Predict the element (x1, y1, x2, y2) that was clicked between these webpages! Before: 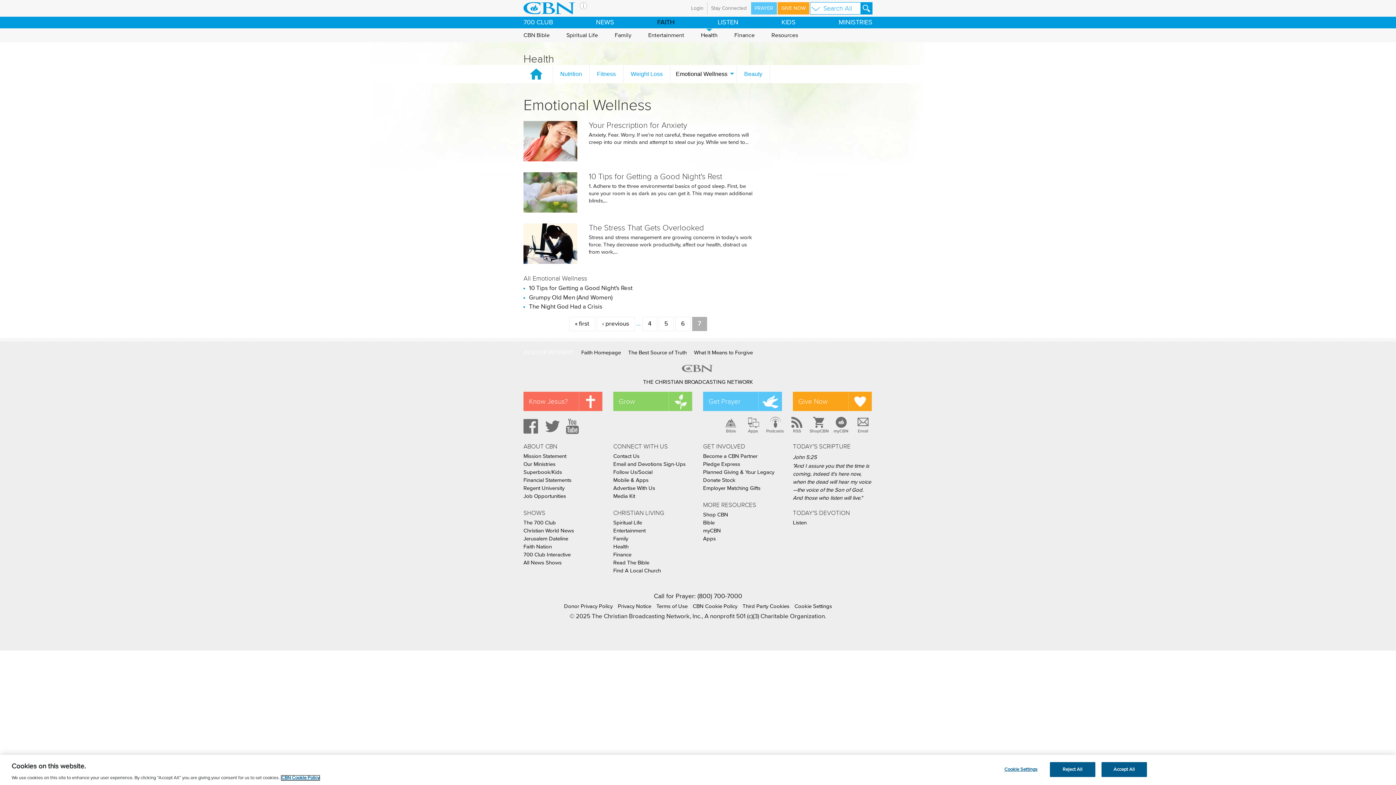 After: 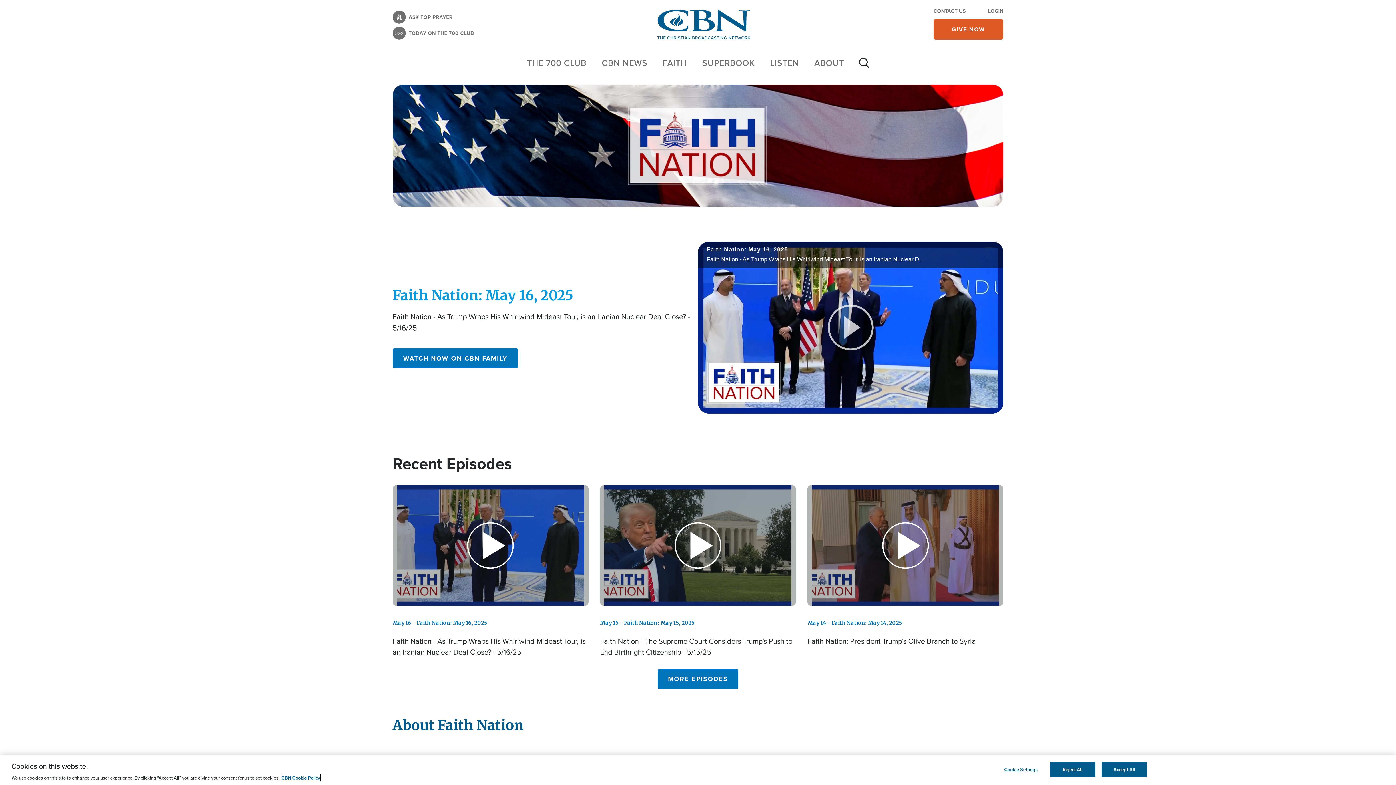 Action: bbox: (523, 544, 552, 549) label: Faith Nation